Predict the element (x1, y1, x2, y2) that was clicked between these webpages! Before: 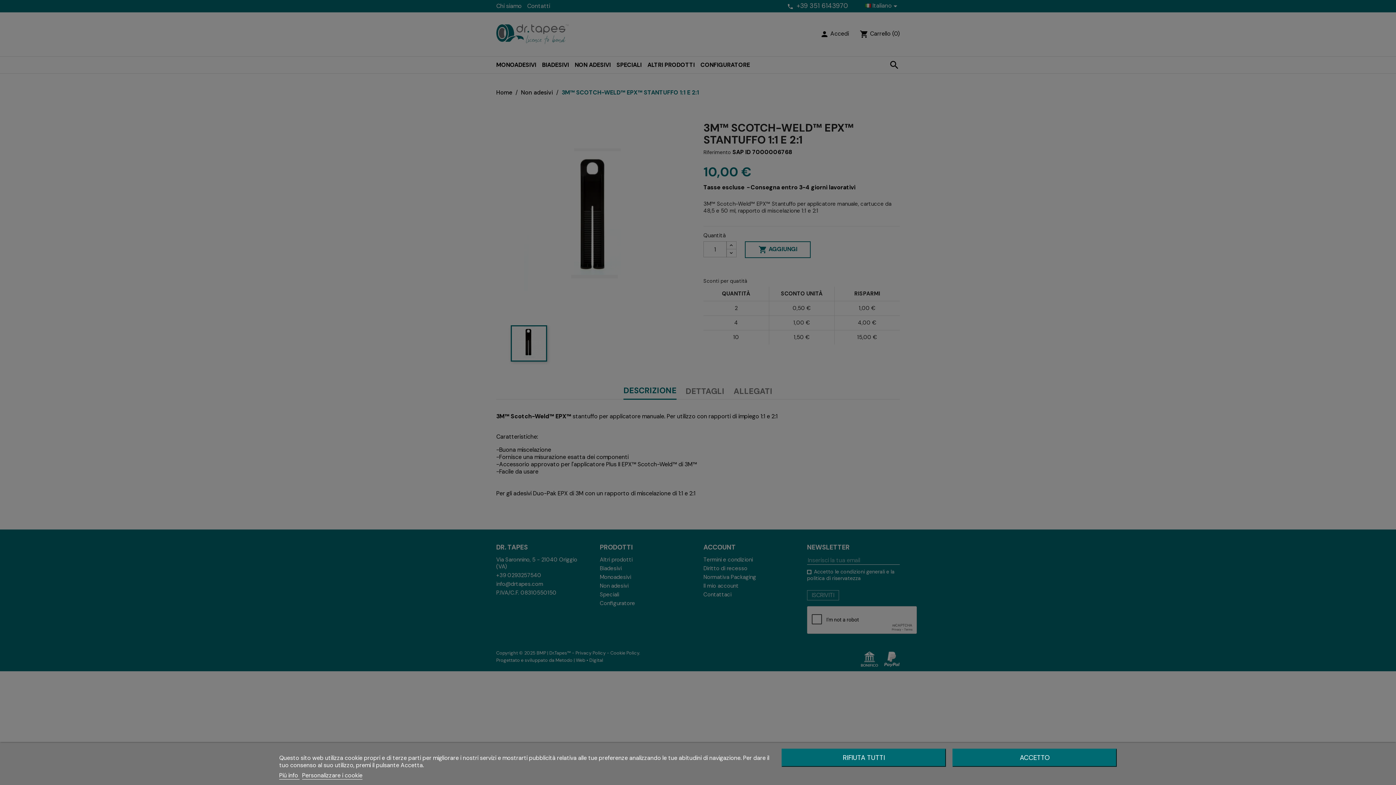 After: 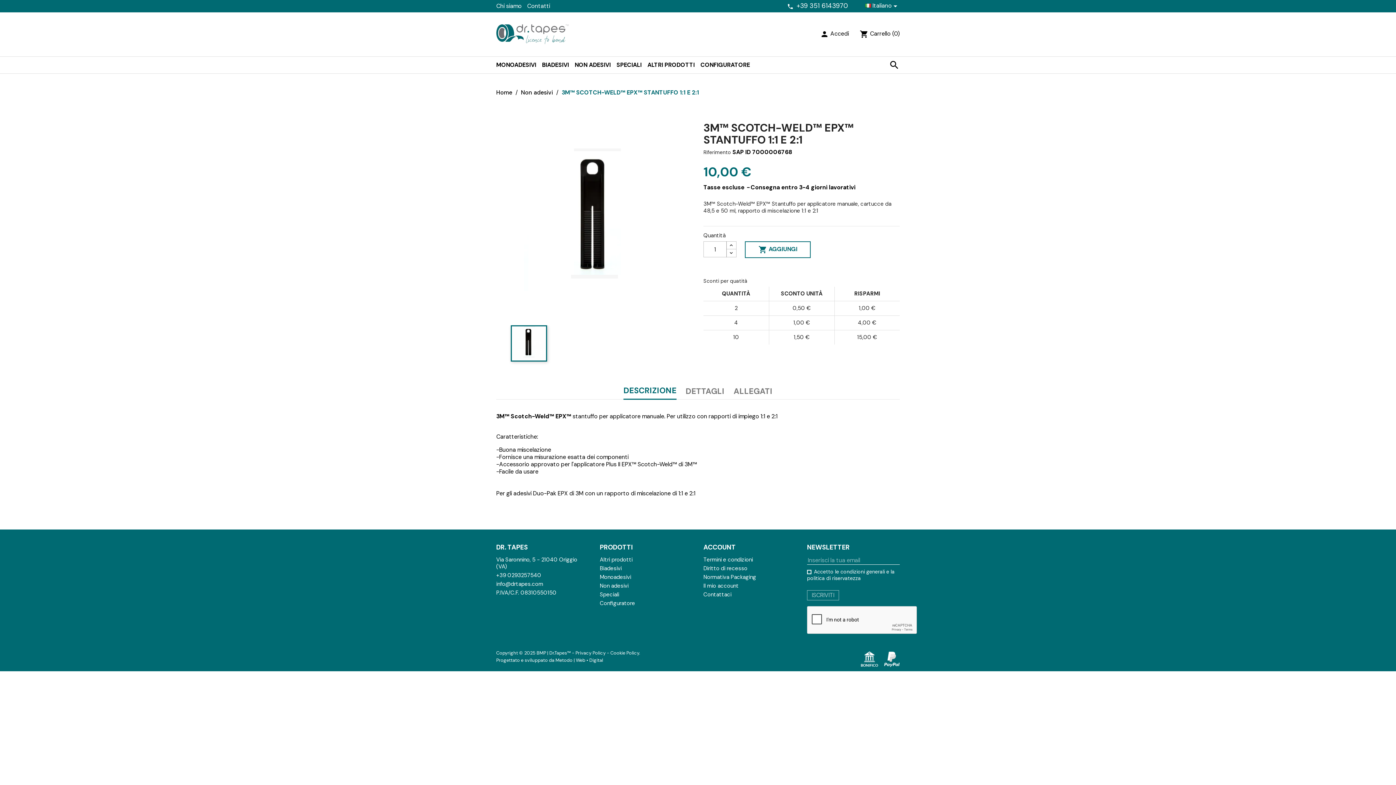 Action: label: ACCETTO bbox: (952, 749, 1117, 767)